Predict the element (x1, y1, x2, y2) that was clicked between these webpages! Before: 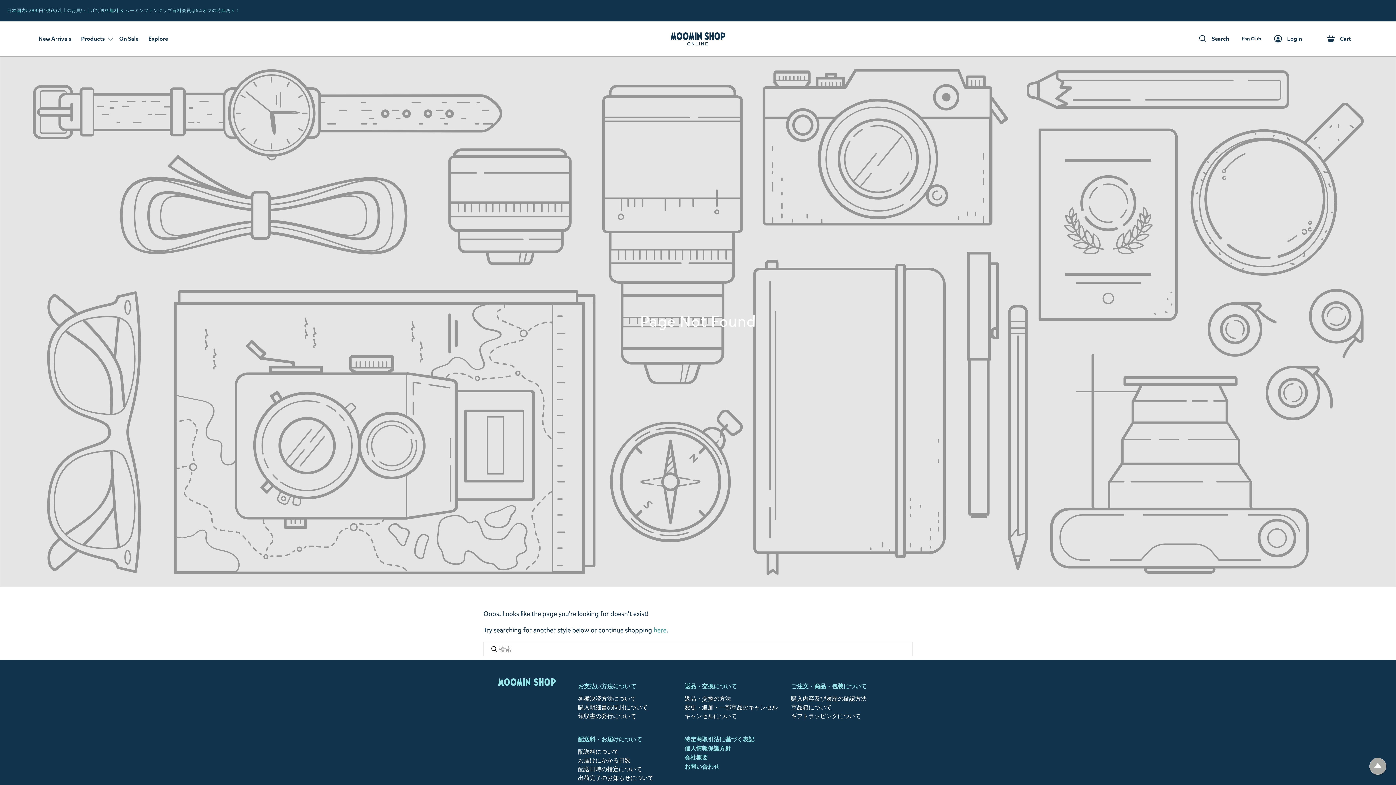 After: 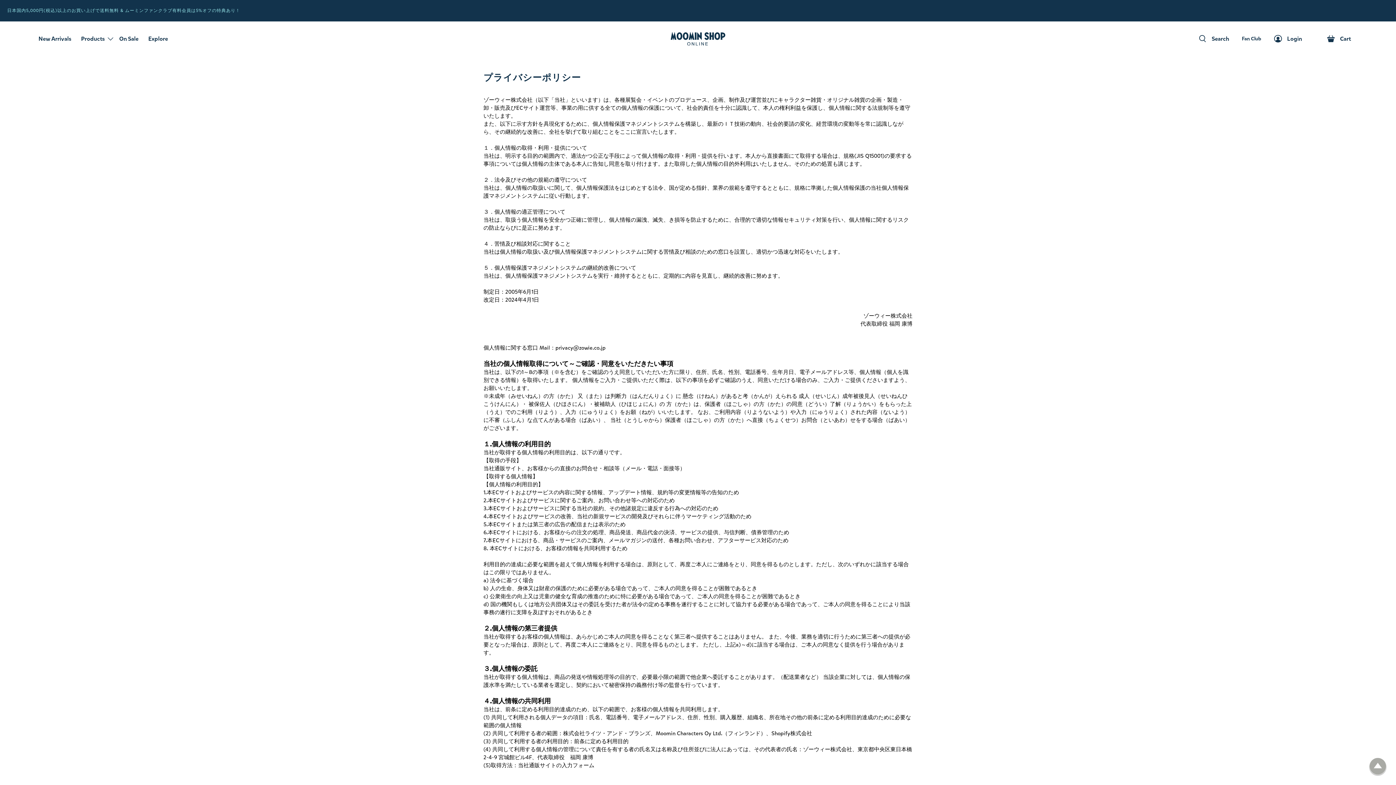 Action: label: 個人情報保護方針 bbox: (684, 745, 731, 752)